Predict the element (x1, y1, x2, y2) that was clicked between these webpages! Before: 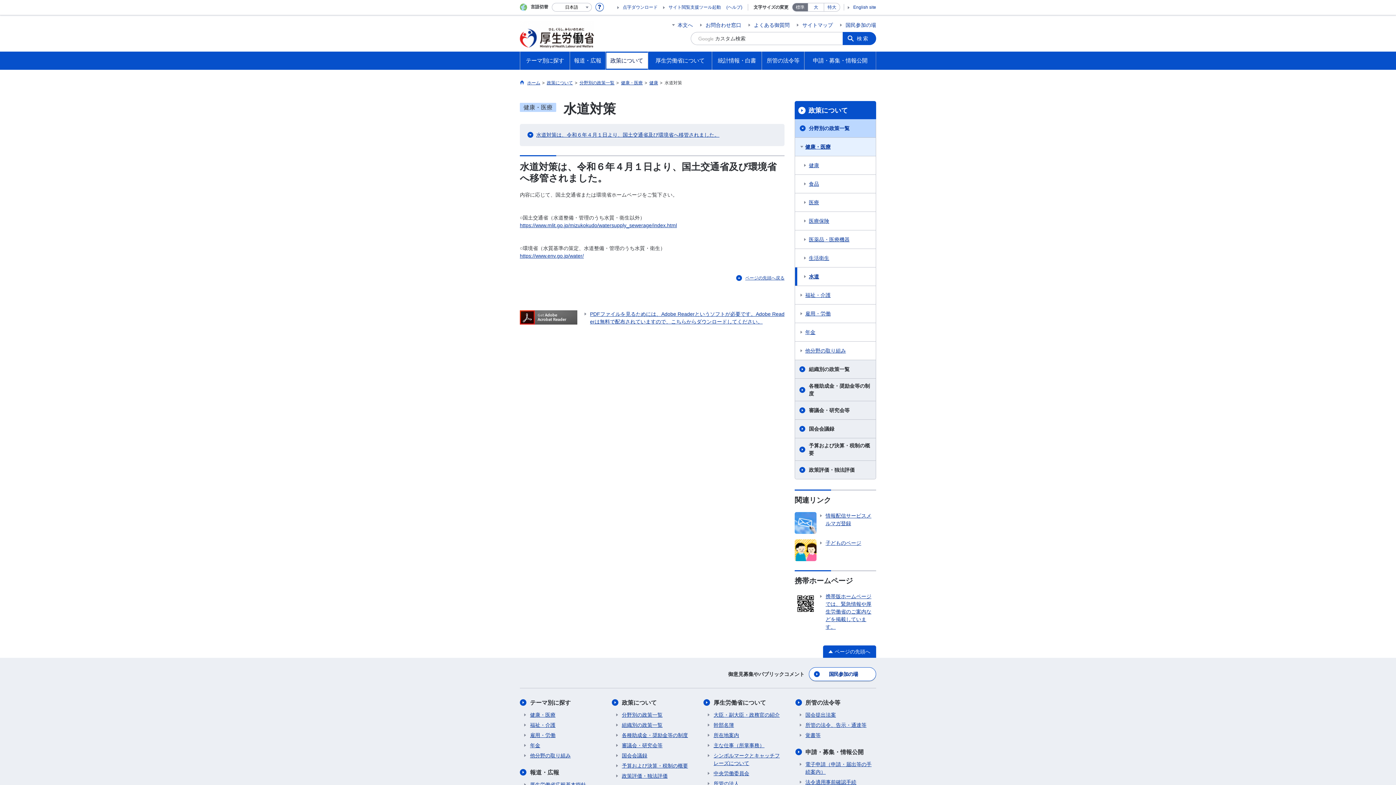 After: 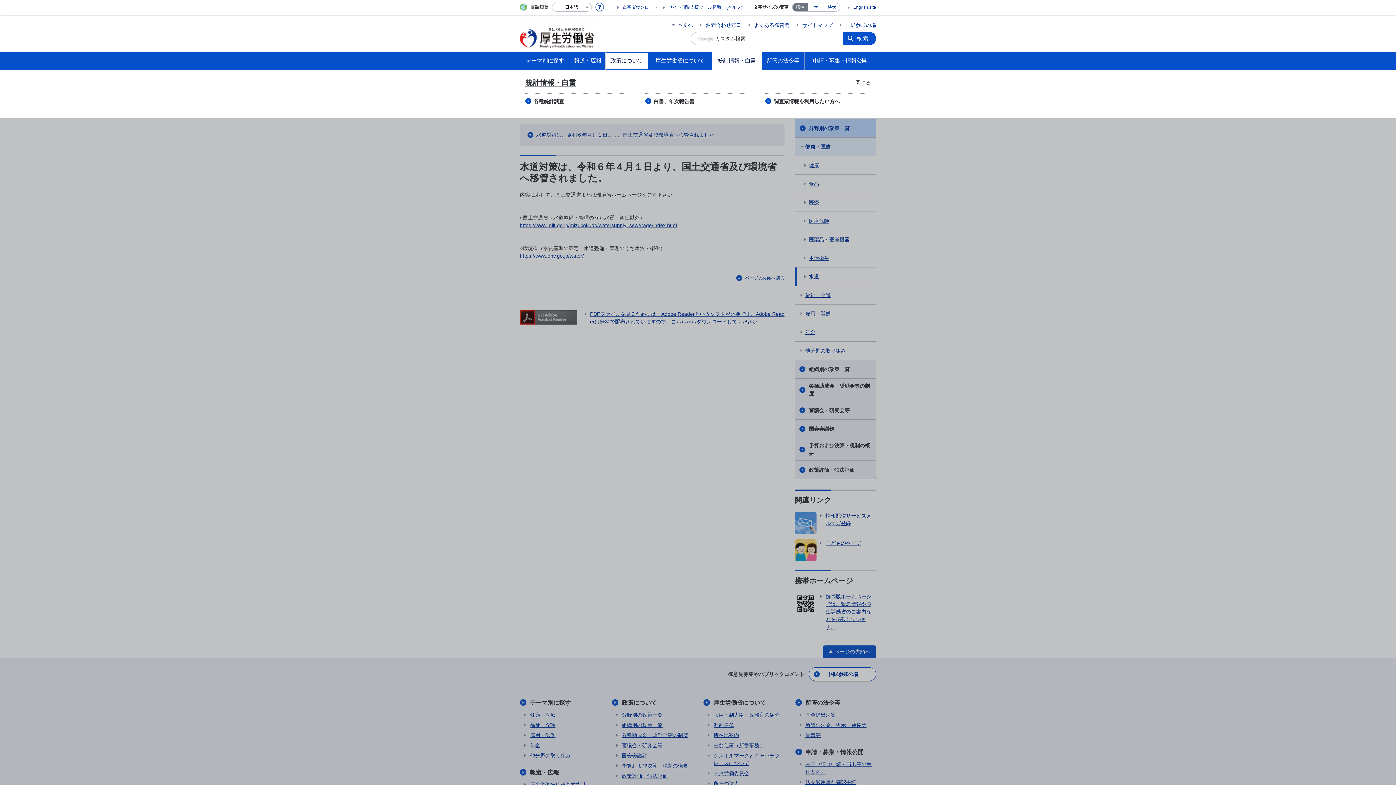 Action: bbox: (712, 57, 761, 64) label: 統計情報・白書